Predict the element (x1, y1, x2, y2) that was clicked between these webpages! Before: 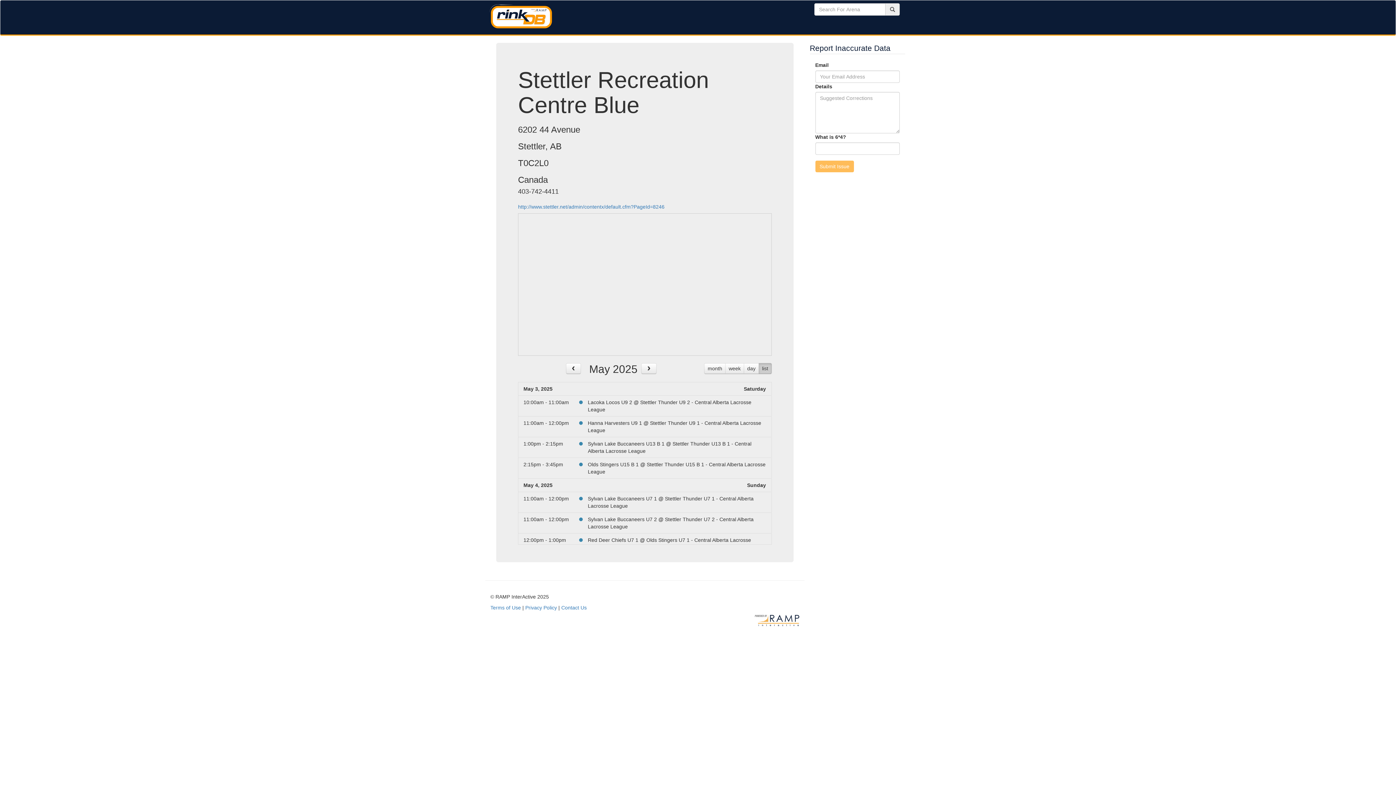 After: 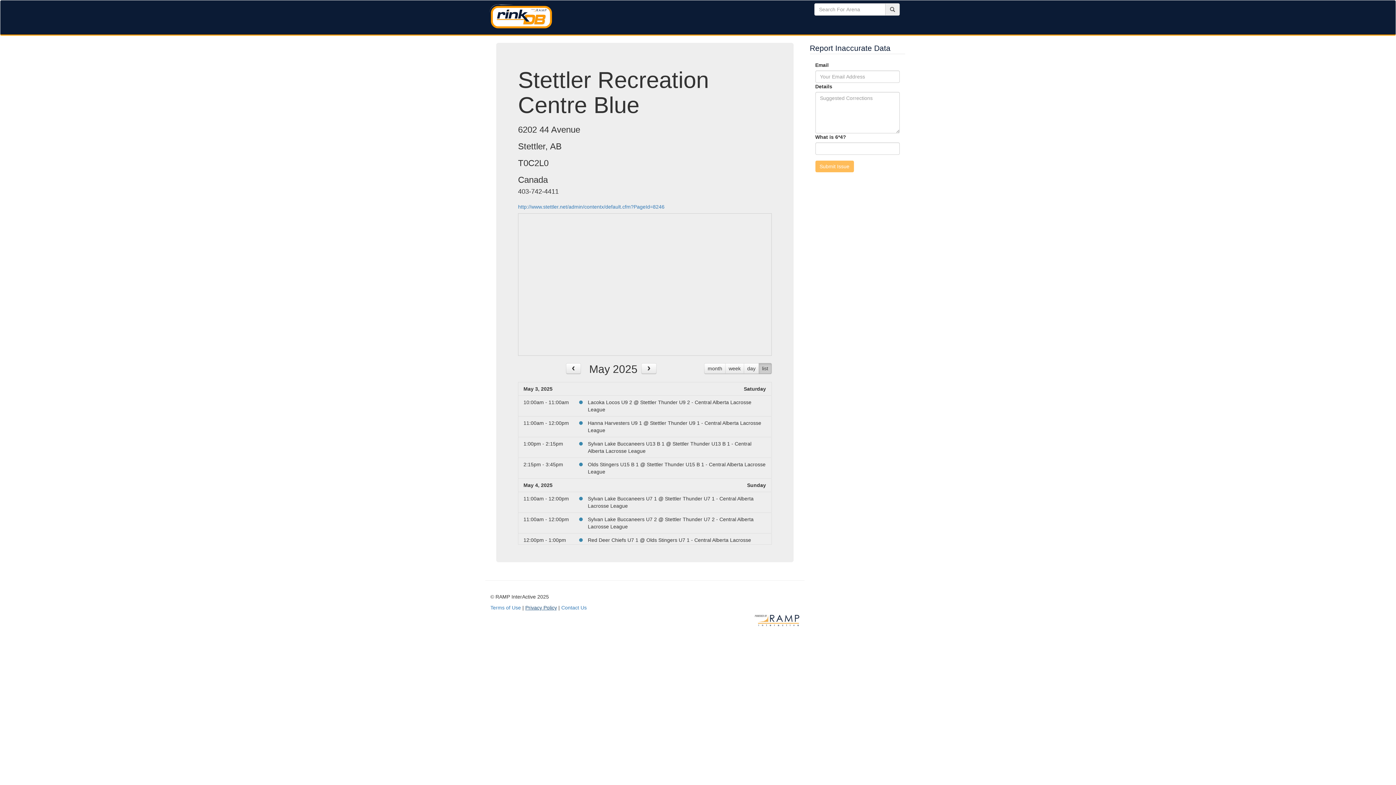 Action: label: Privacy Policy bbox: (525, 605, 557, 611)